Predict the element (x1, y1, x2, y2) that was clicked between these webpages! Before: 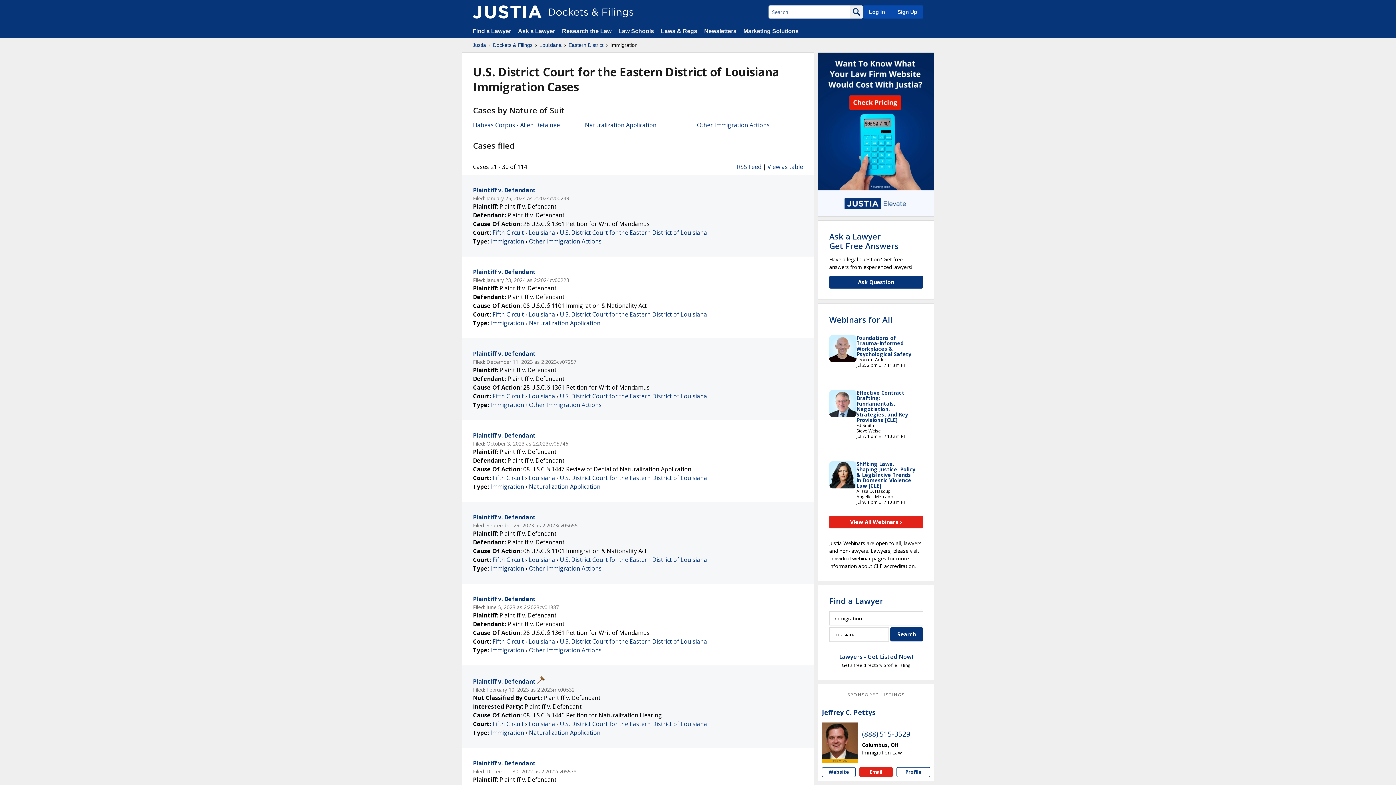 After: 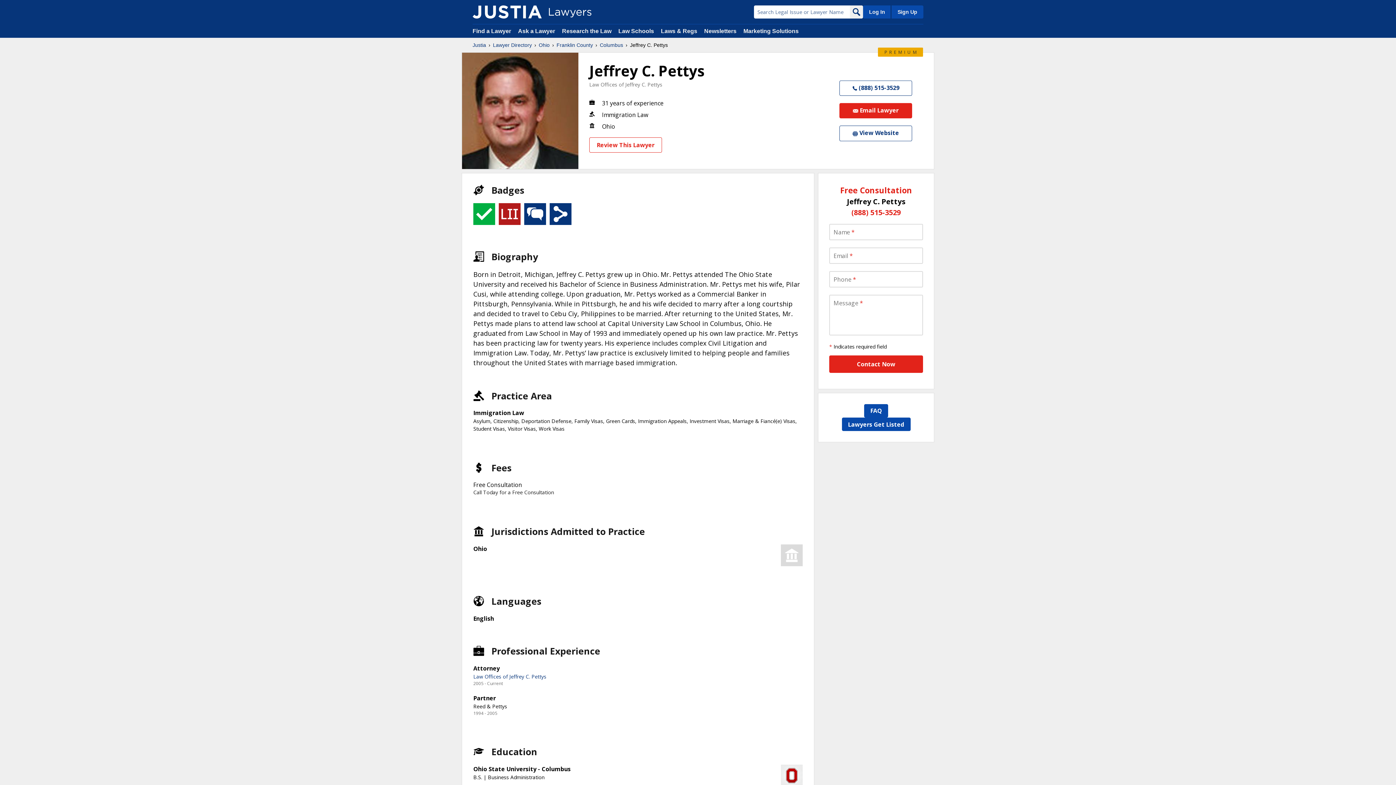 Action: bbox: (822, 722, 858, 759)